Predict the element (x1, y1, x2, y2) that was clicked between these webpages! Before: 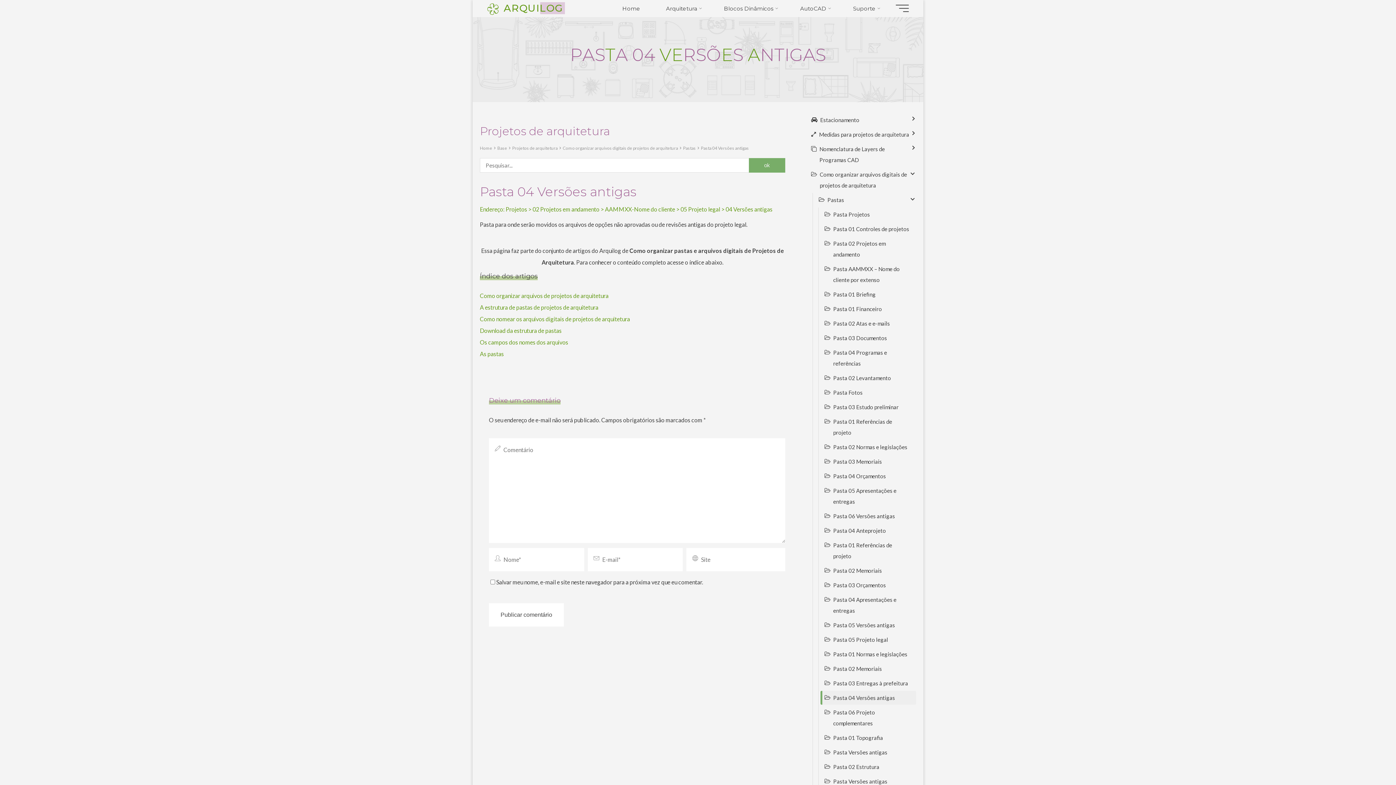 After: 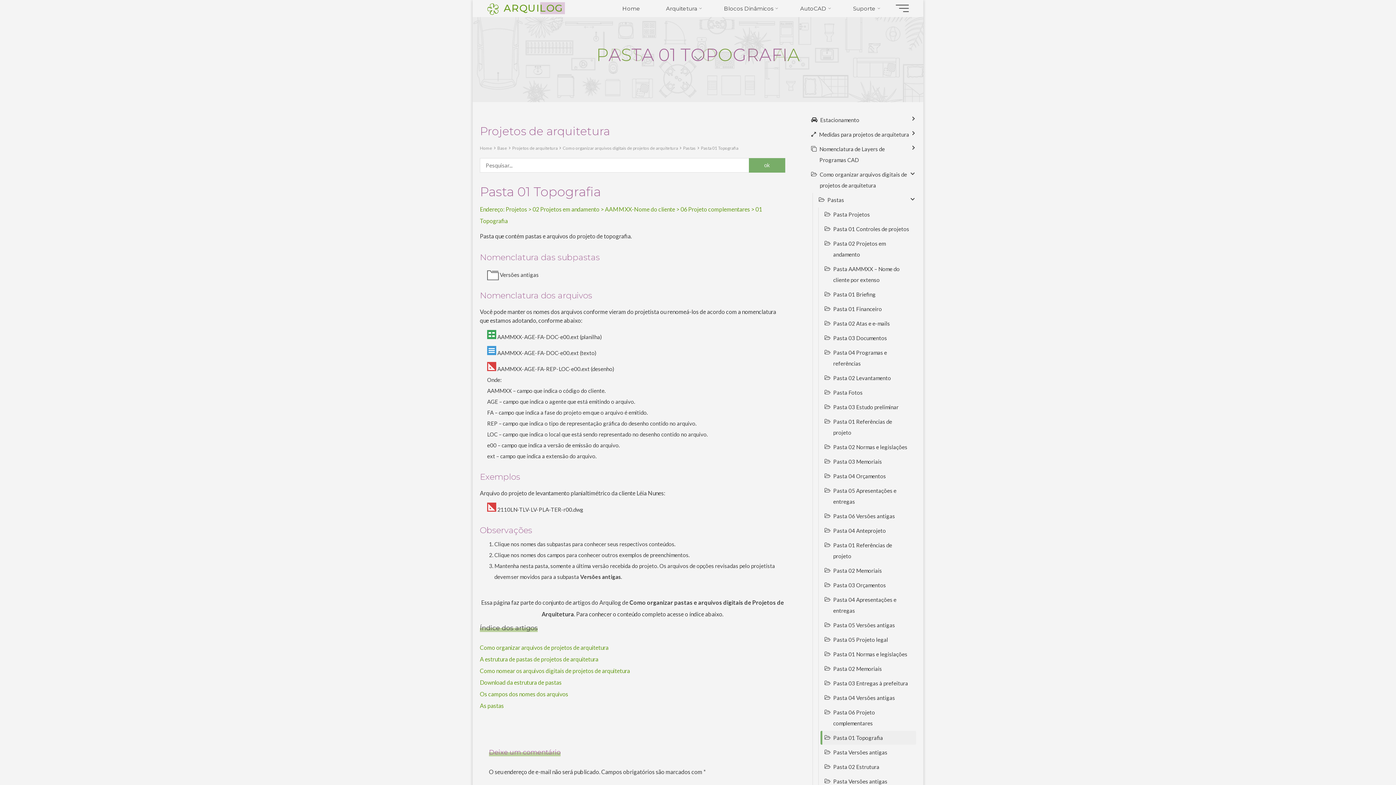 Action: bbox: (833, 732, 883, 743) label: Pasta 01 Topografia